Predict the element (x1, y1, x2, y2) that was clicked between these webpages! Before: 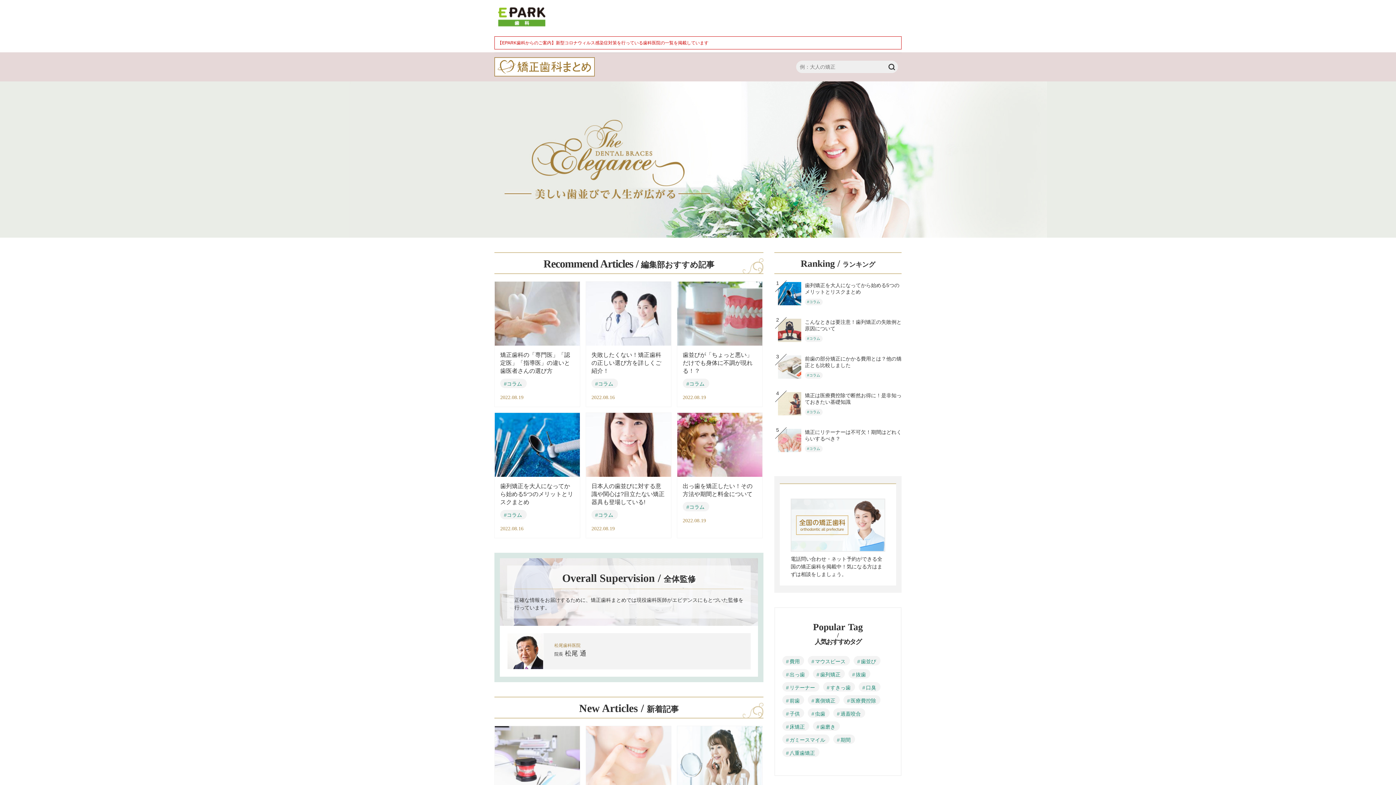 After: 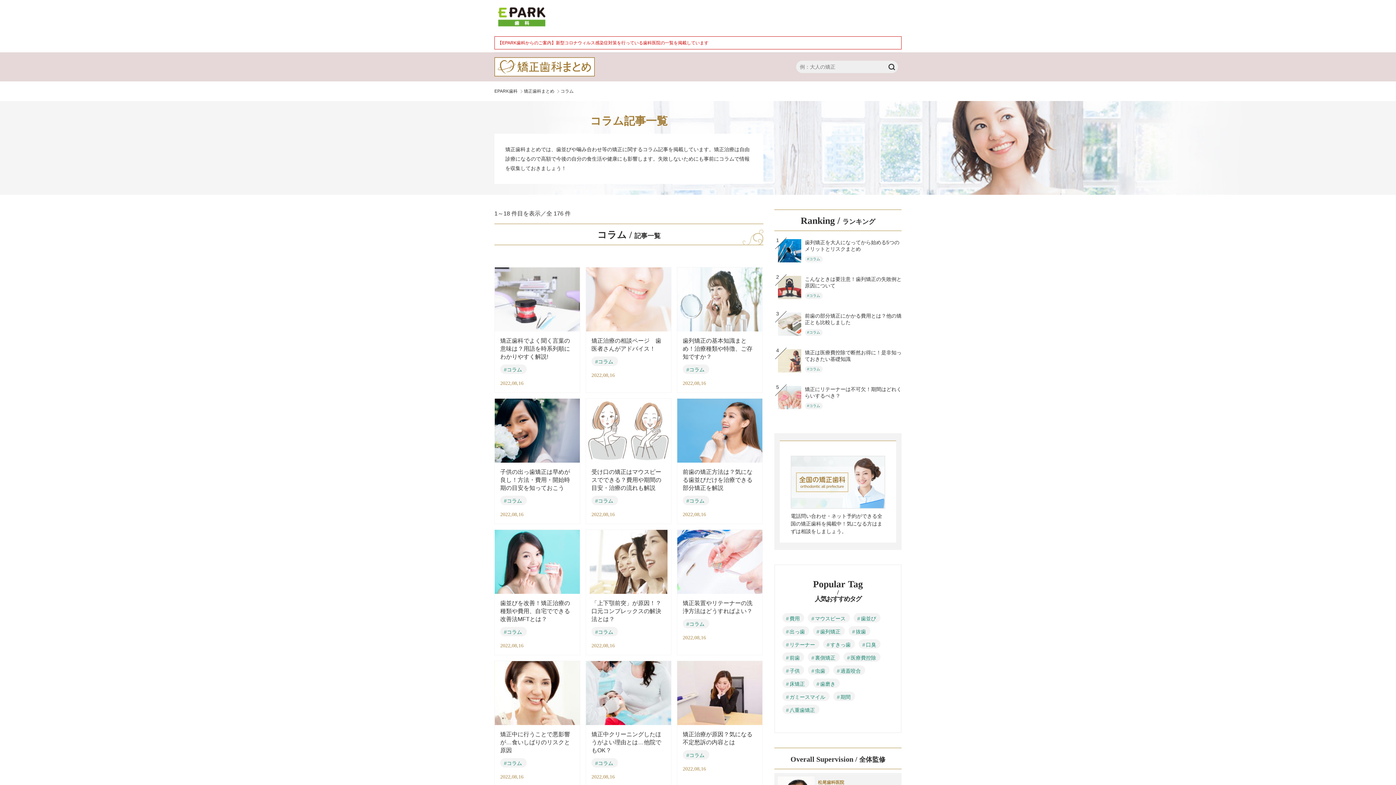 Action: label: コラム bbox: (805, 335, 822, 342)